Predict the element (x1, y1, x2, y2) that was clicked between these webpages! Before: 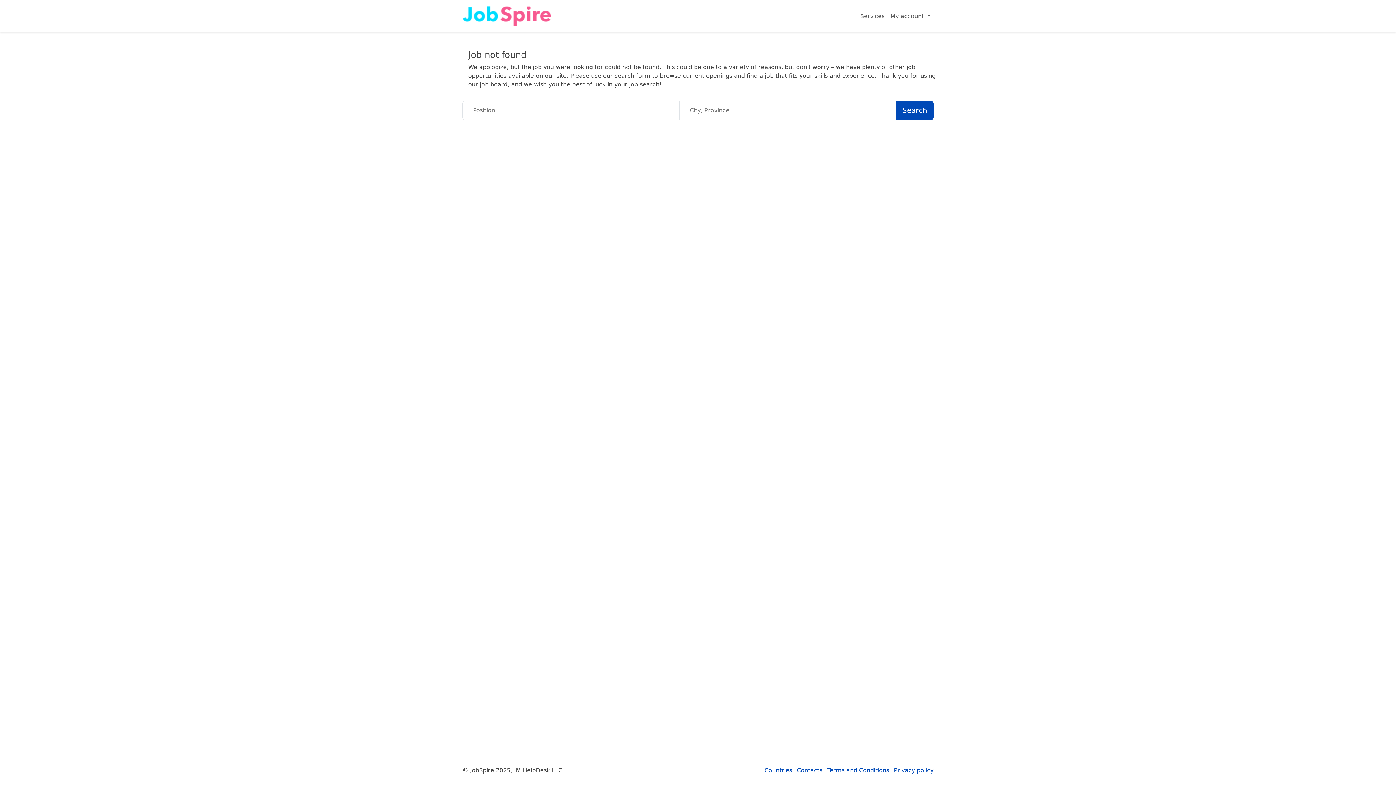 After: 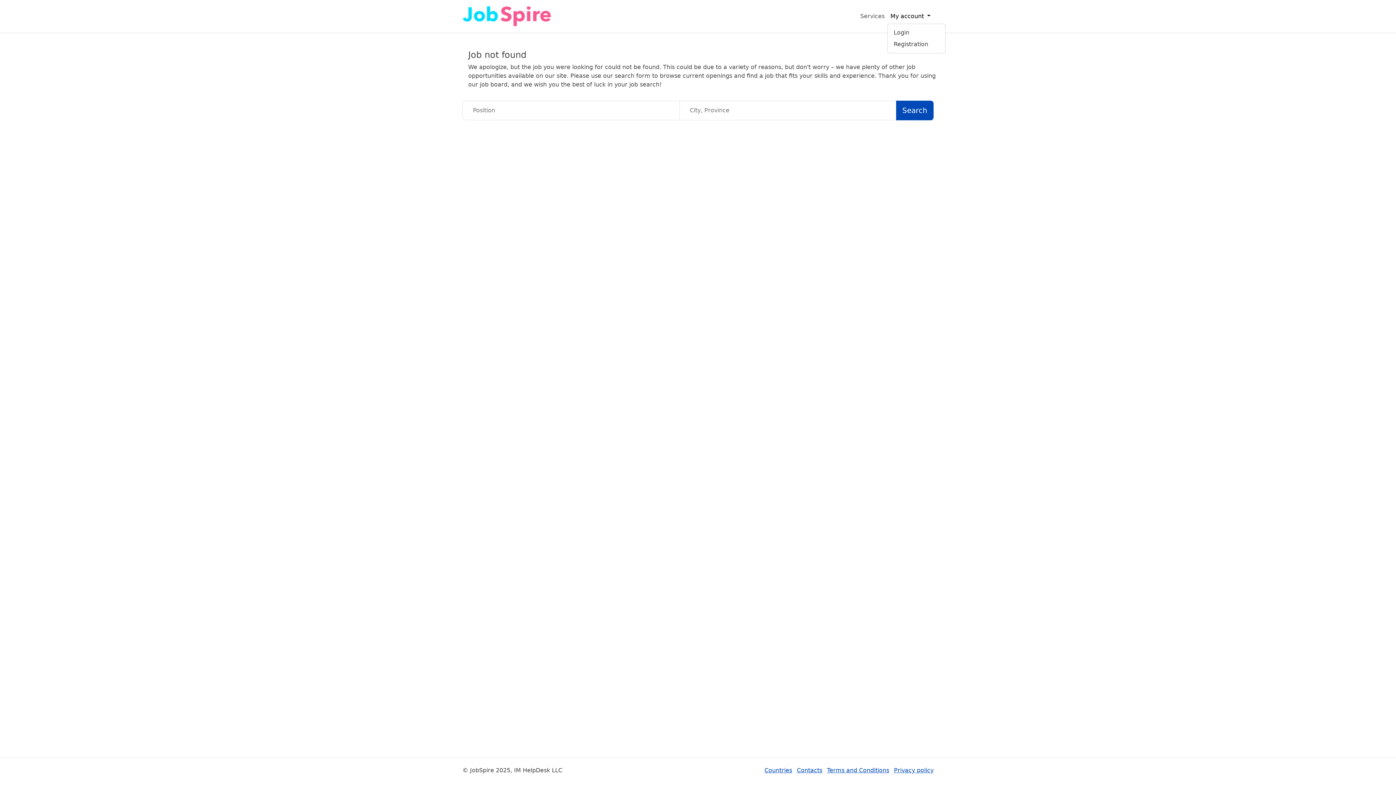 Action: bbox: (887, 8, 933, 23) label: My account 